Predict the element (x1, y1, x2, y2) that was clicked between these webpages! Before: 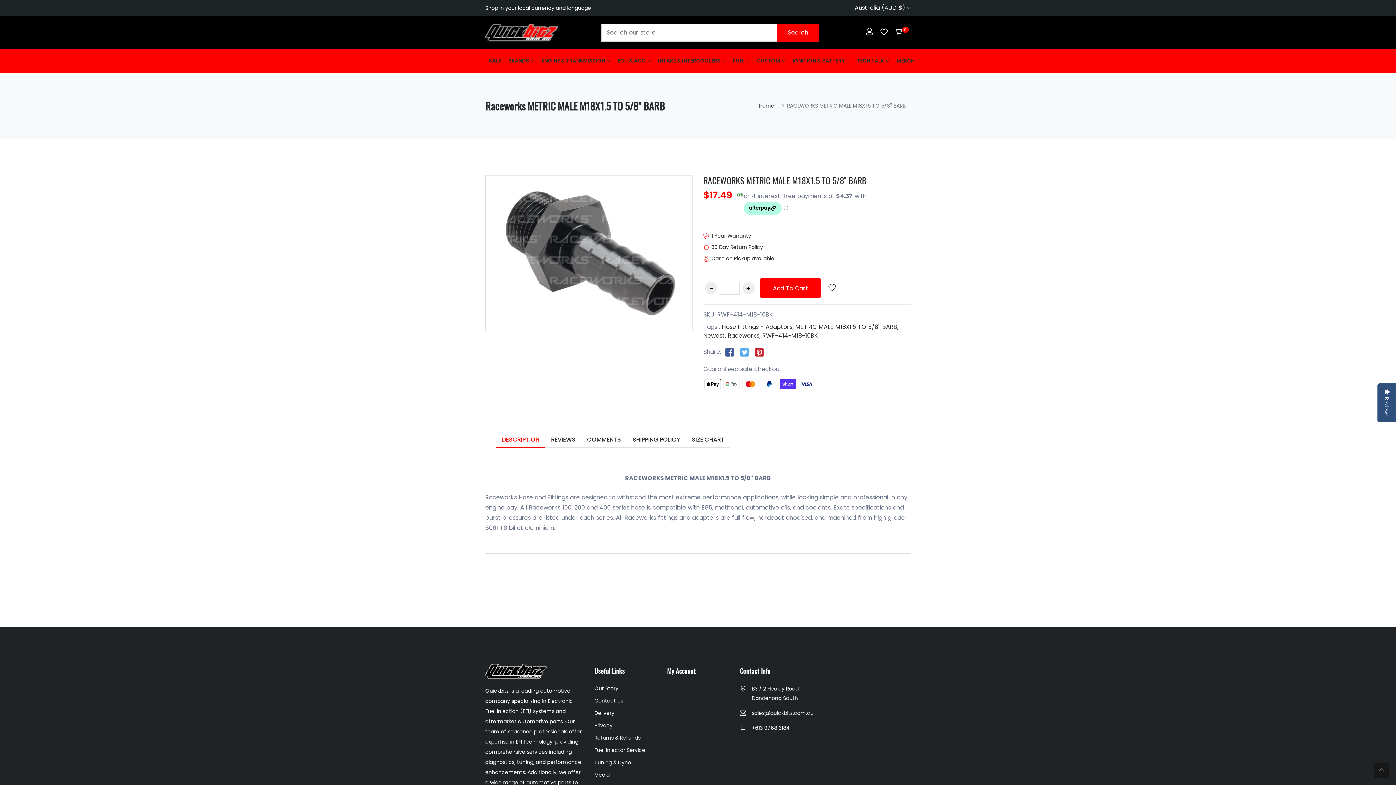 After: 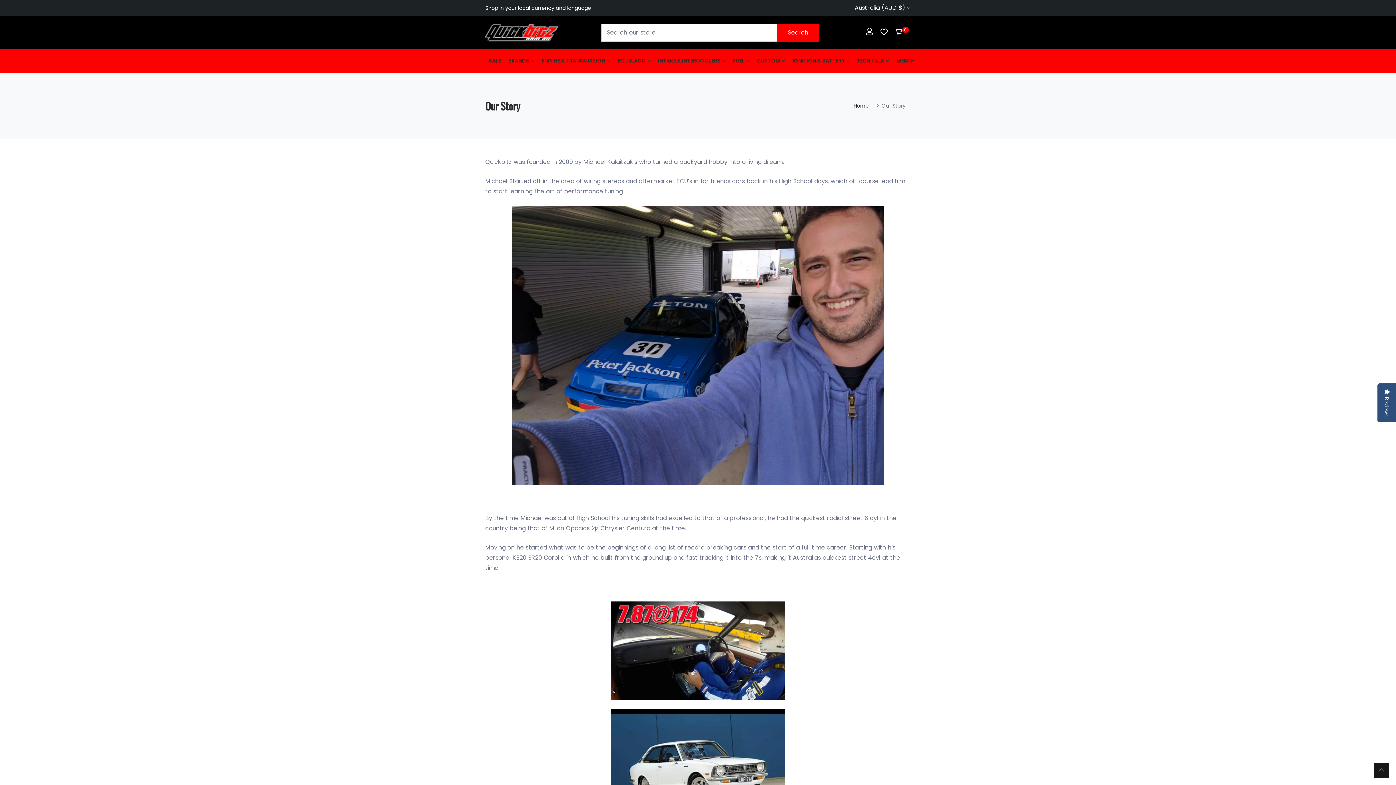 Action: label: Our Story bbox: (594, 684, 618, 692)